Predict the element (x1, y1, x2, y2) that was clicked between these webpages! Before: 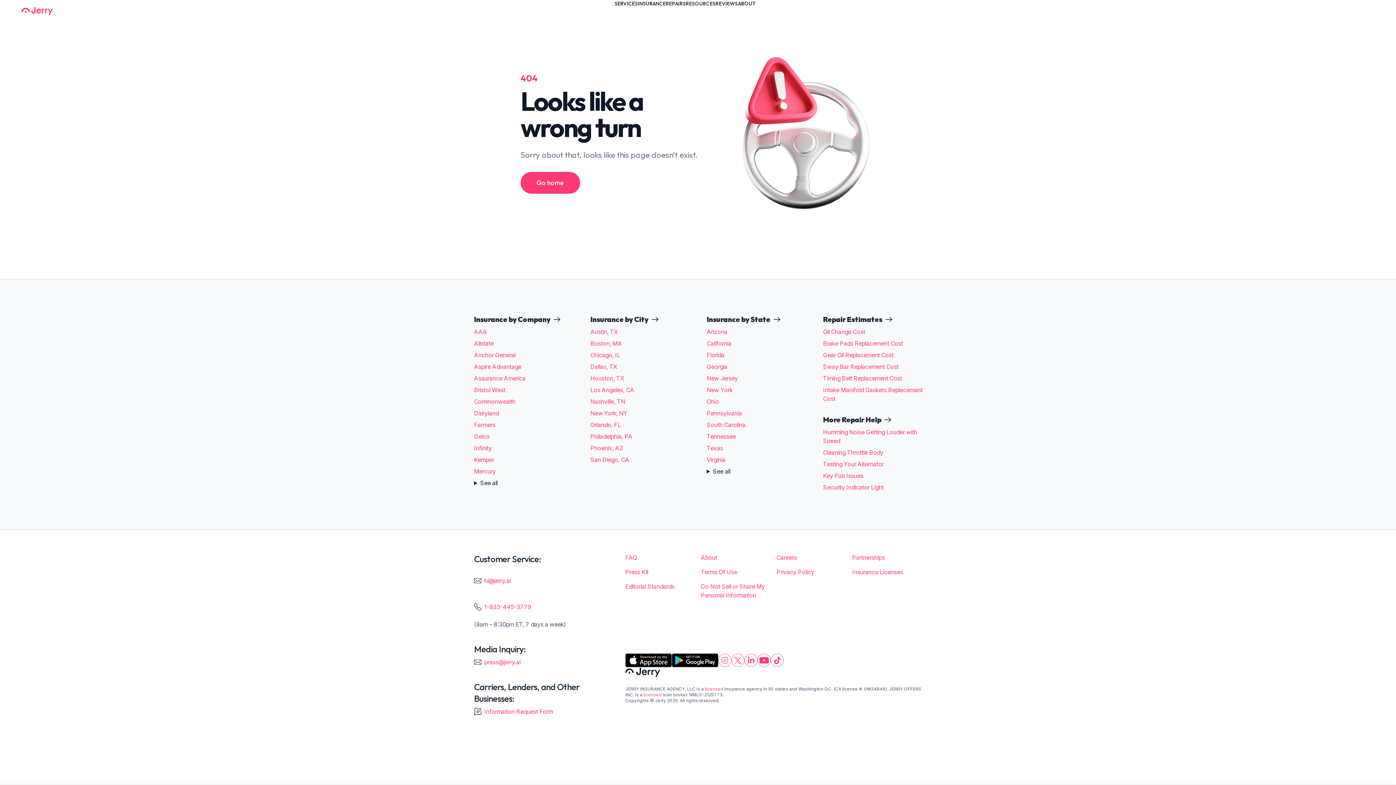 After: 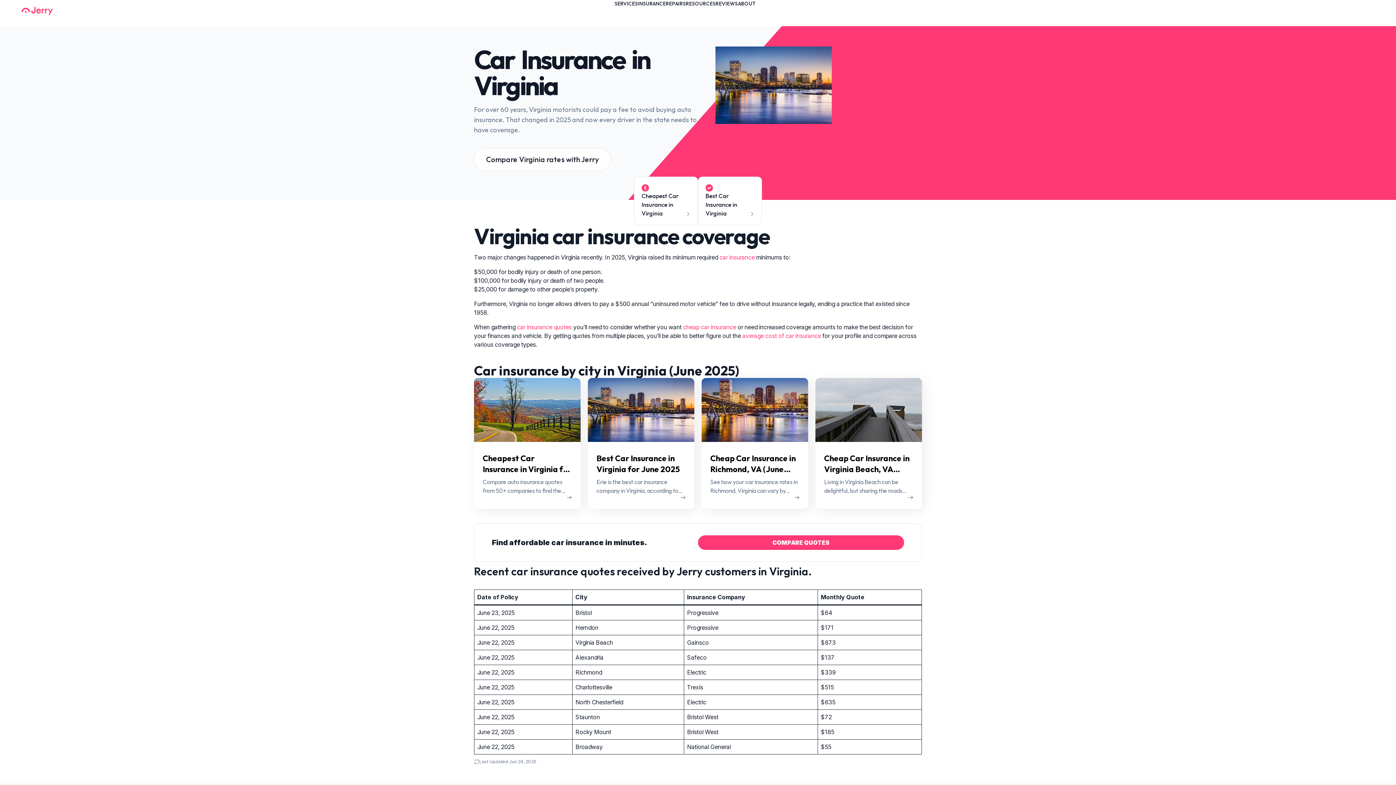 Action: label: Virginia bbox: (706, 456, 725, 463)